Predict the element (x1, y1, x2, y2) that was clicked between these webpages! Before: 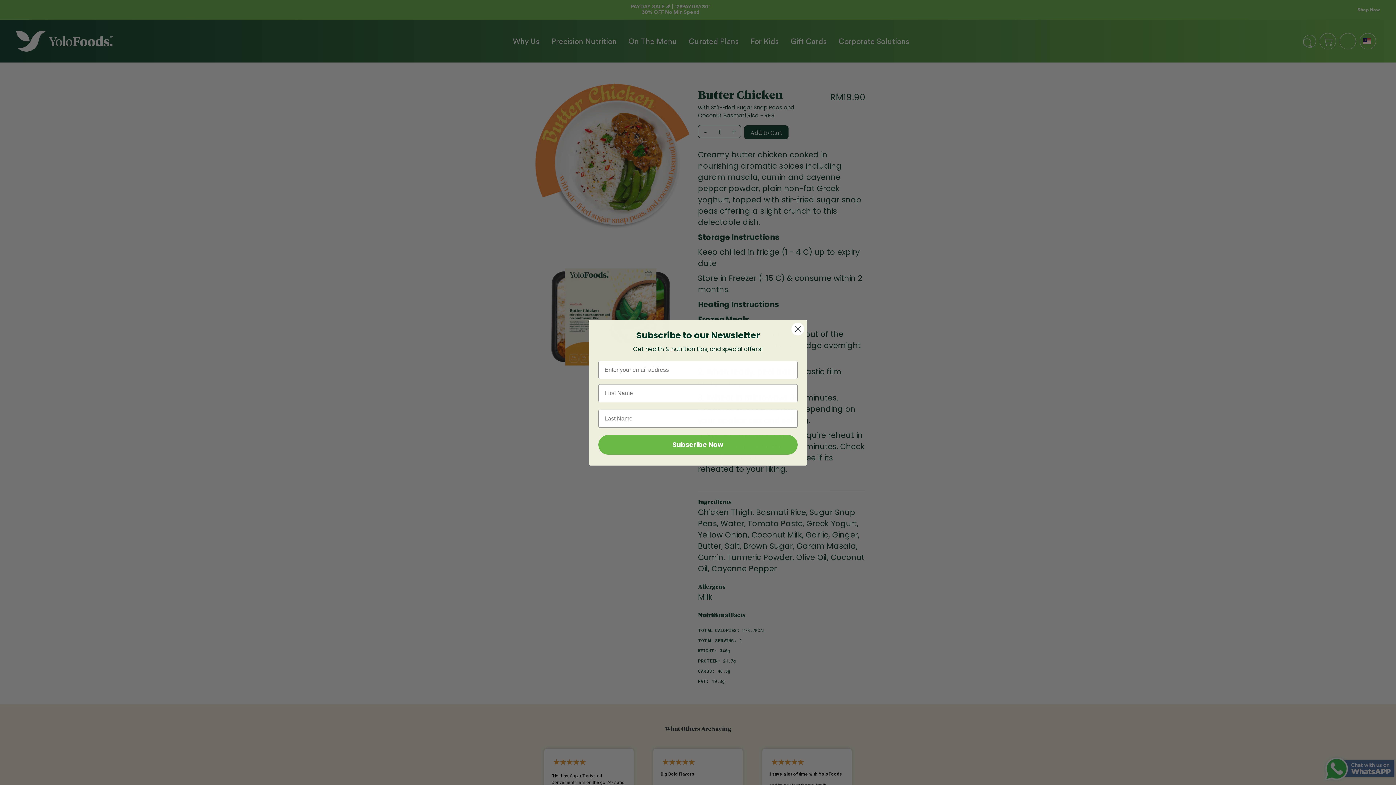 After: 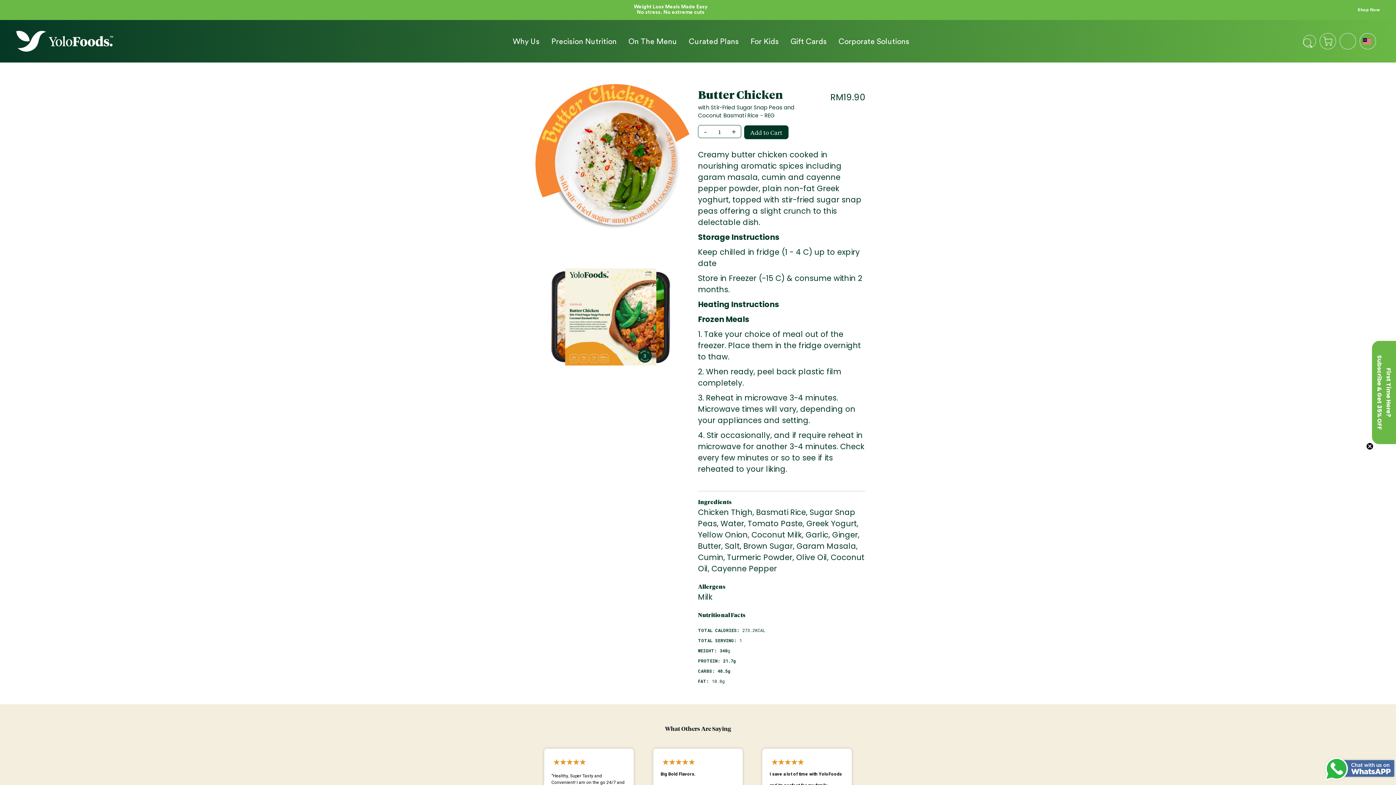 Action: bbox: (791, 322, 804, 335) label: Close dialog